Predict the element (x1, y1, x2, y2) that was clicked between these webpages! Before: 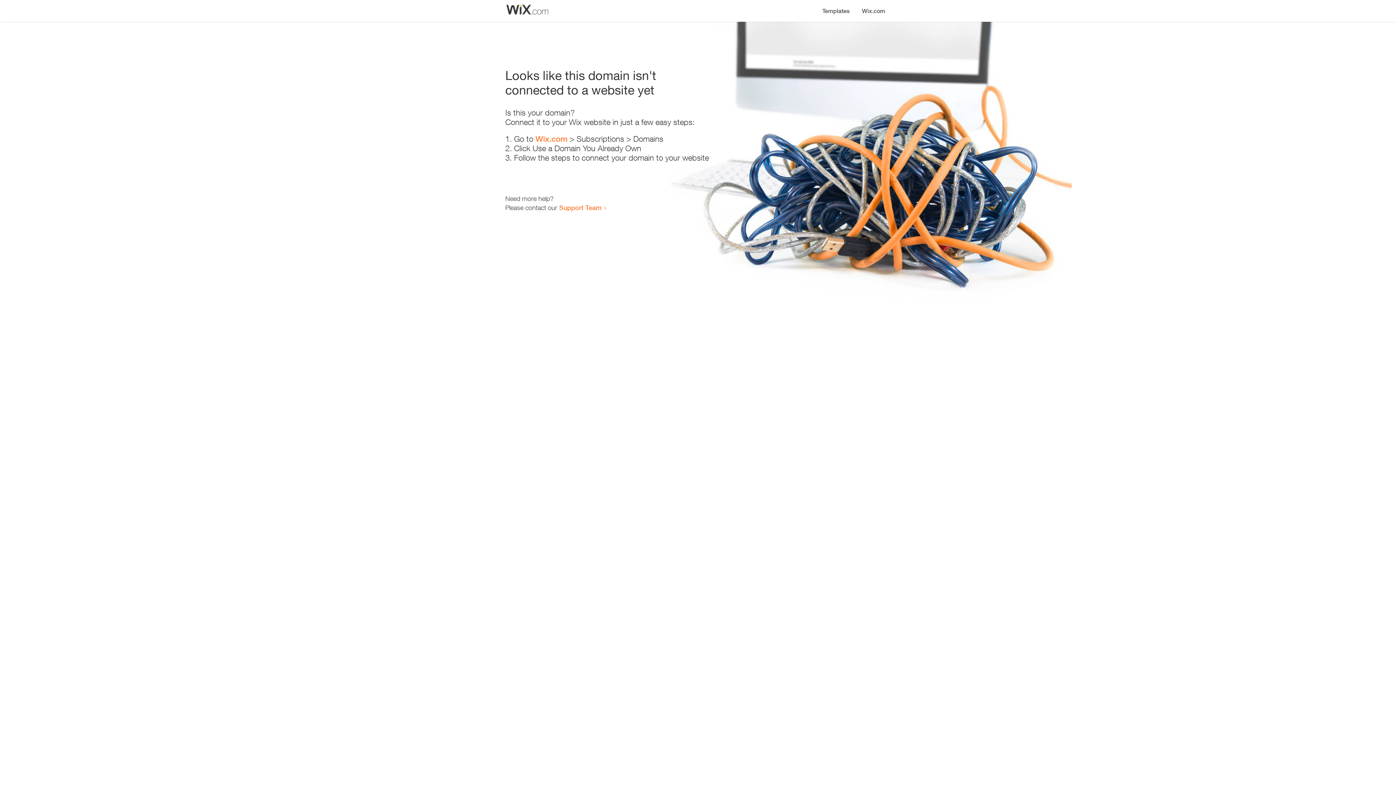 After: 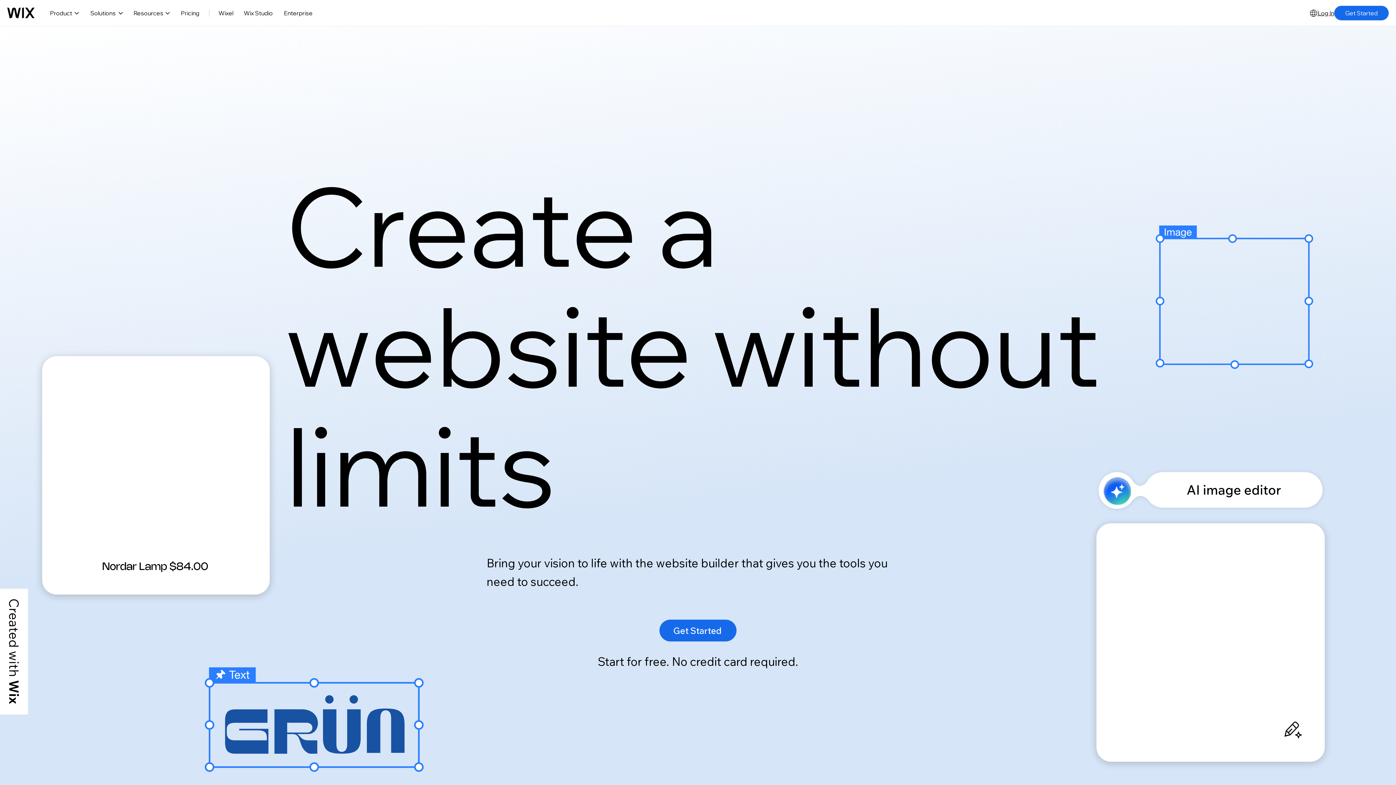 Action: bbox: (856, 0, 890, 14) label: Wix.com